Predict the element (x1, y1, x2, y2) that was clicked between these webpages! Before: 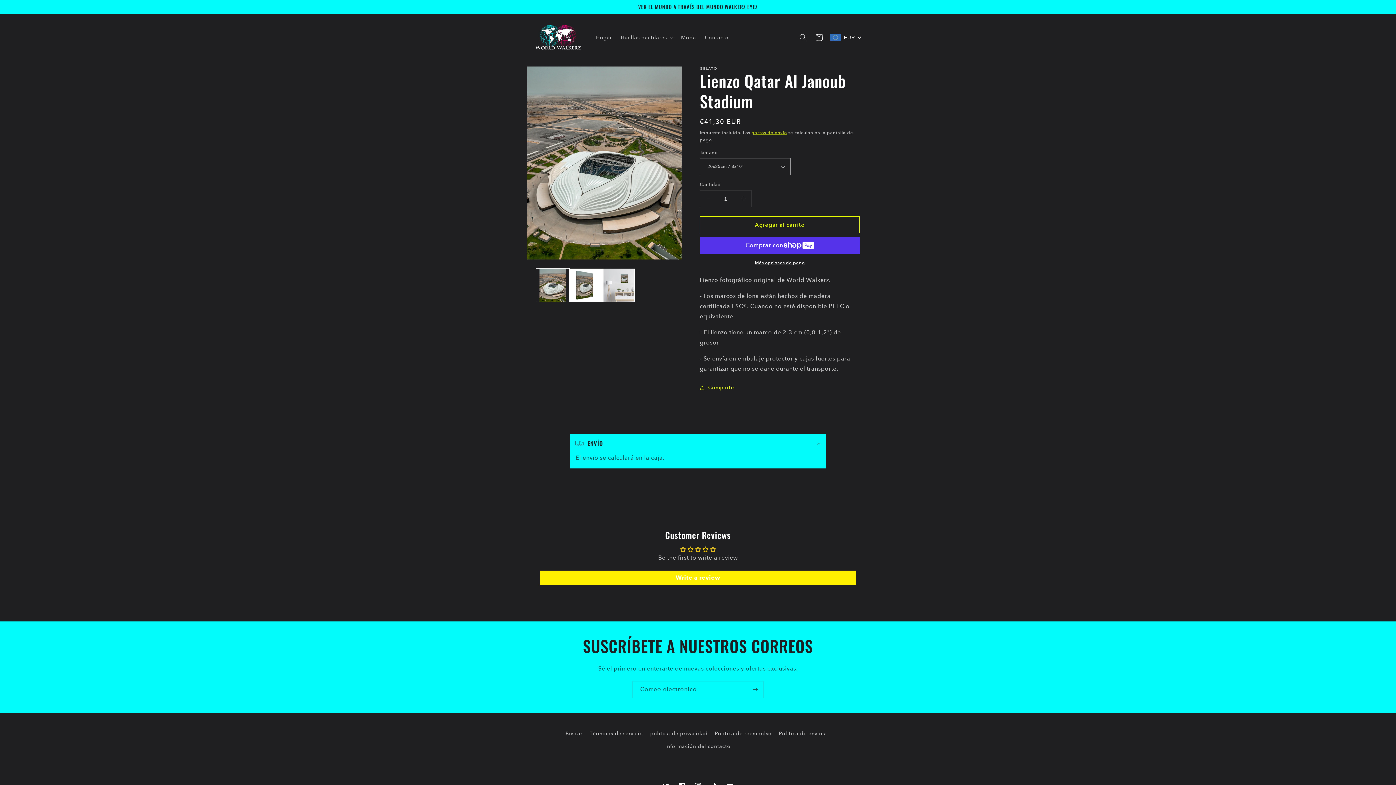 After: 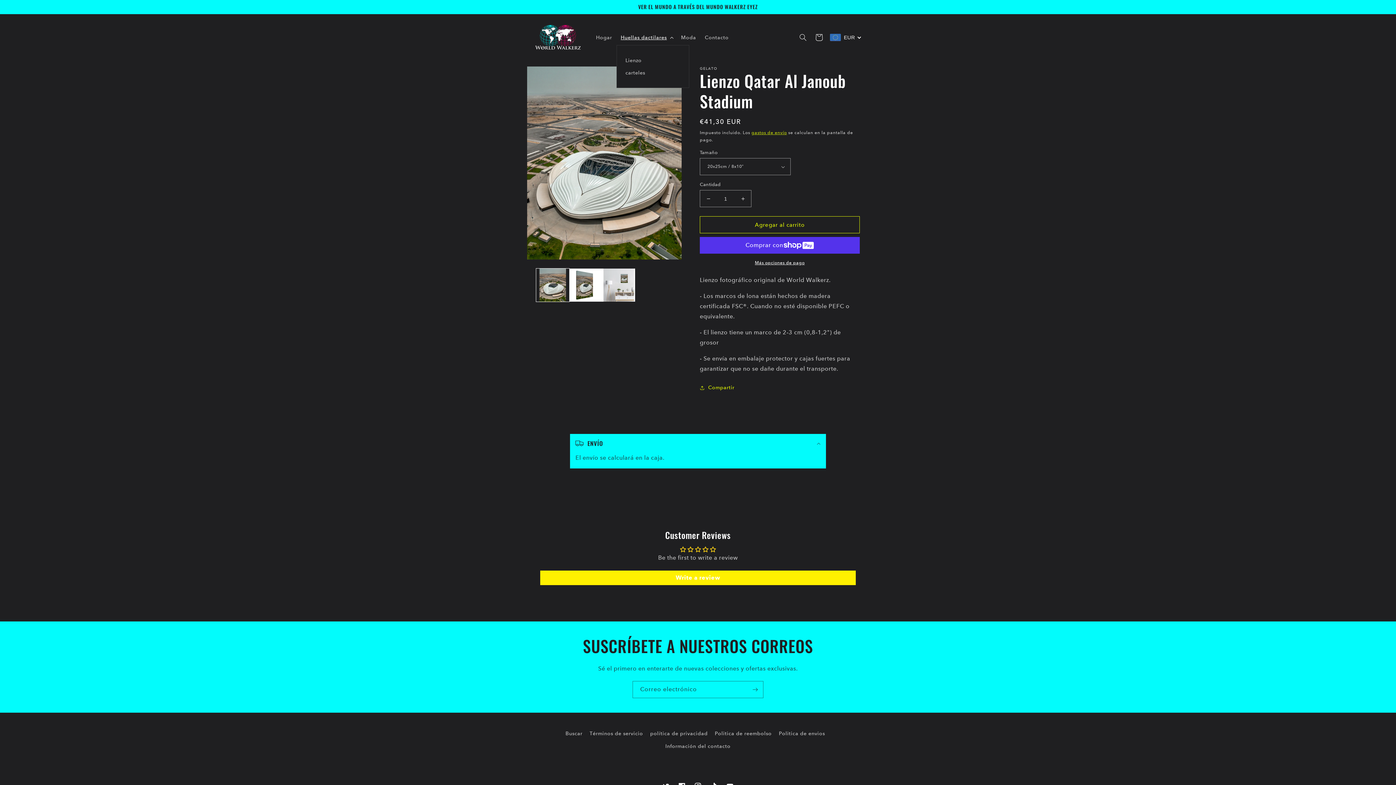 Action: bbox: (616, 29, 676, 45) label: Huellas dactilares